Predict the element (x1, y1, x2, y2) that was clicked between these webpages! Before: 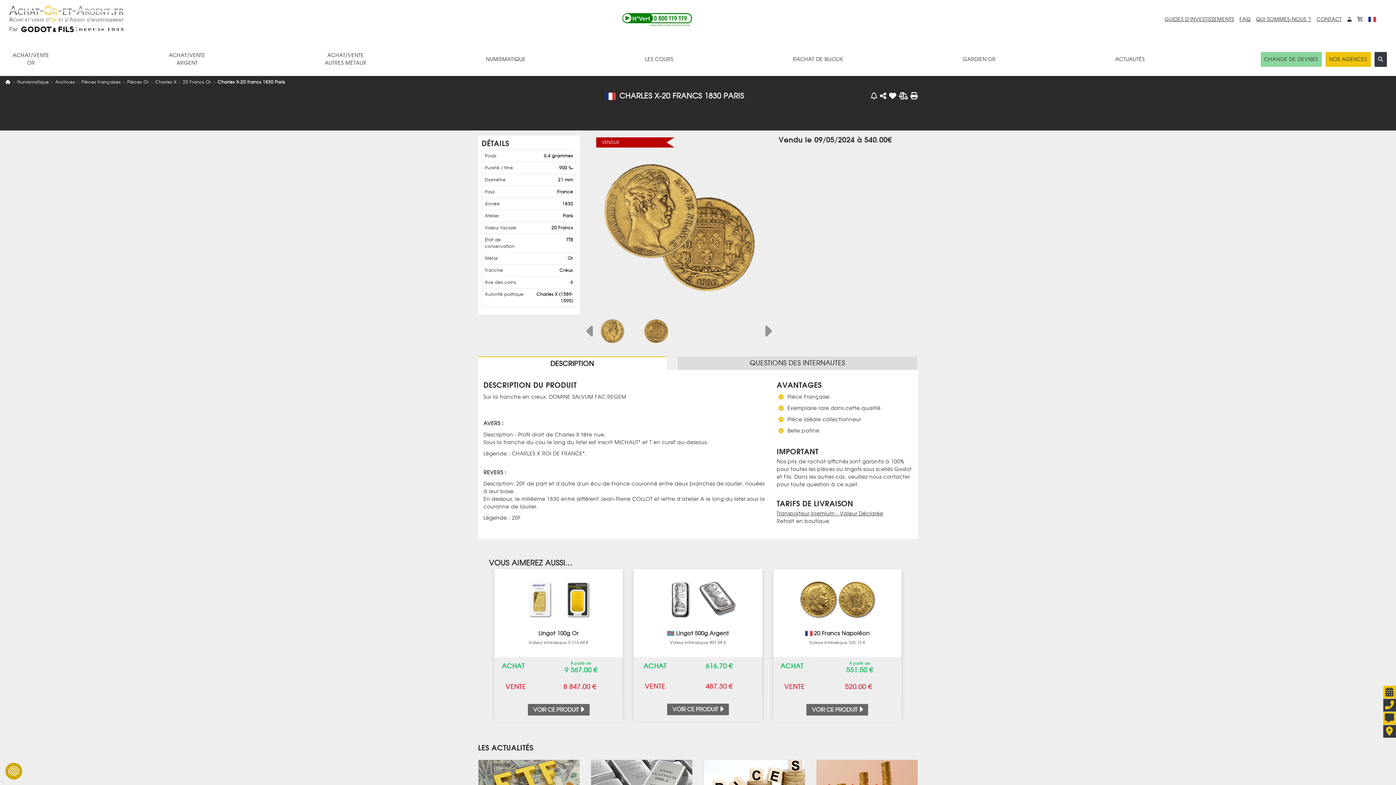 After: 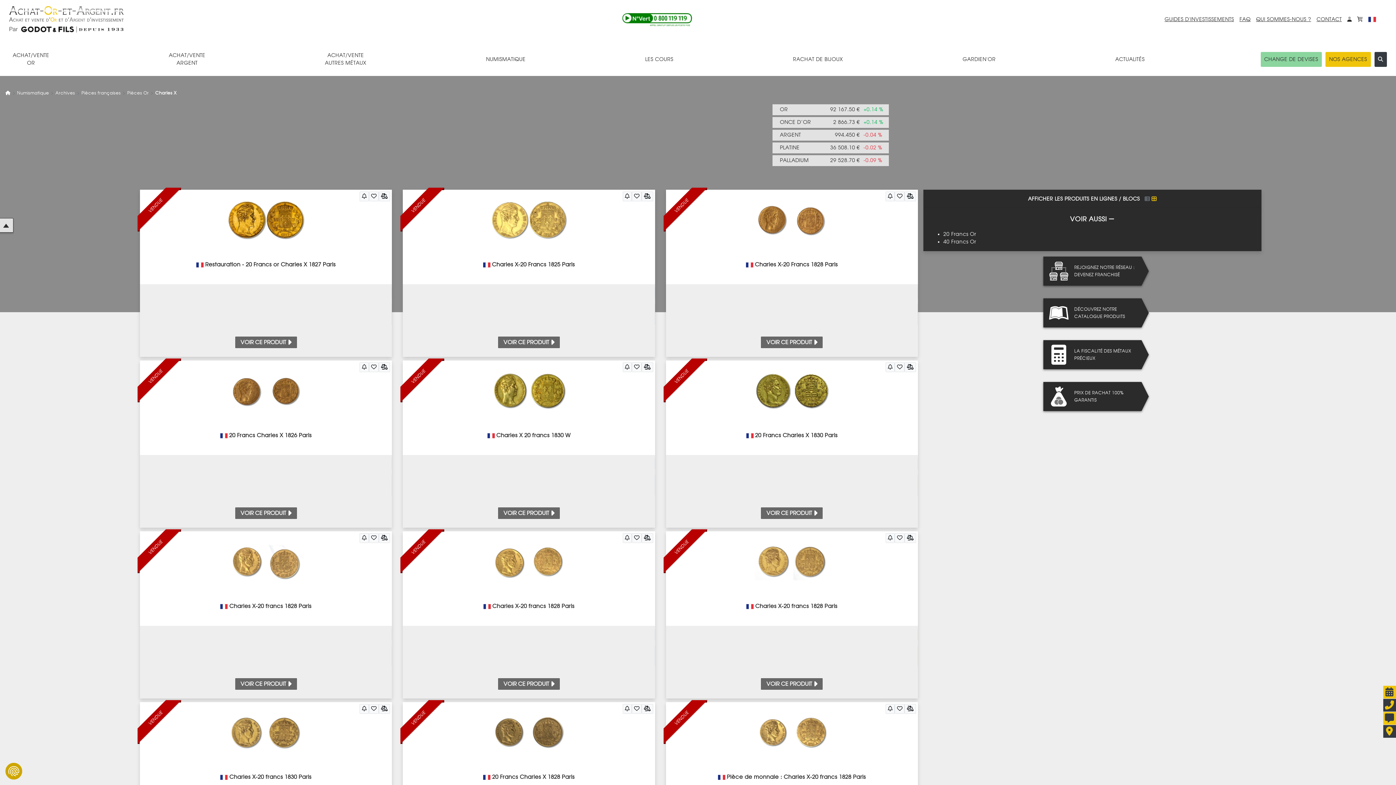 Action: bbox: (155, 79, 176, 84) label: Charles X